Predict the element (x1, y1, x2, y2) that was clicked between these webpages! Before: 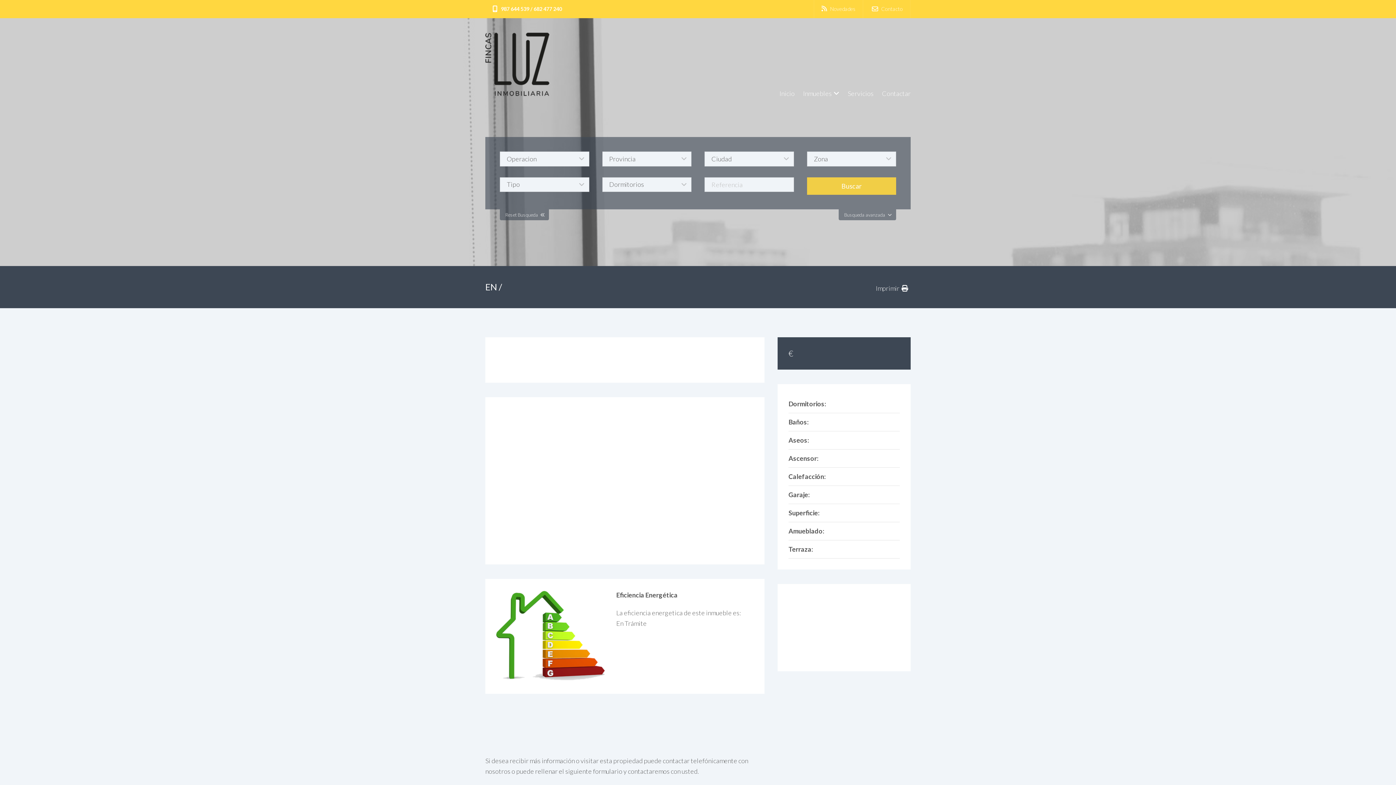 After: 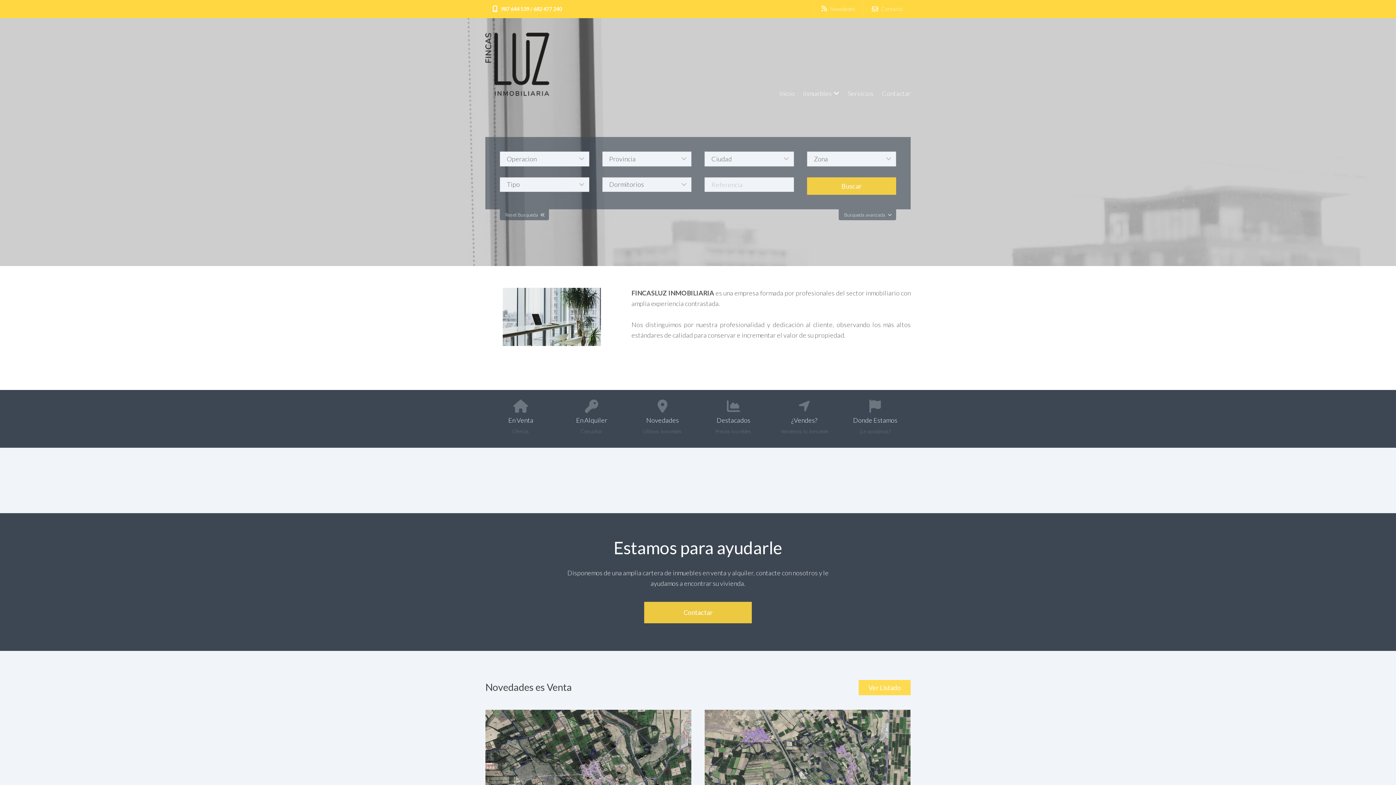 Action: bbox: (779, 78, 798, 108) label: Inicio